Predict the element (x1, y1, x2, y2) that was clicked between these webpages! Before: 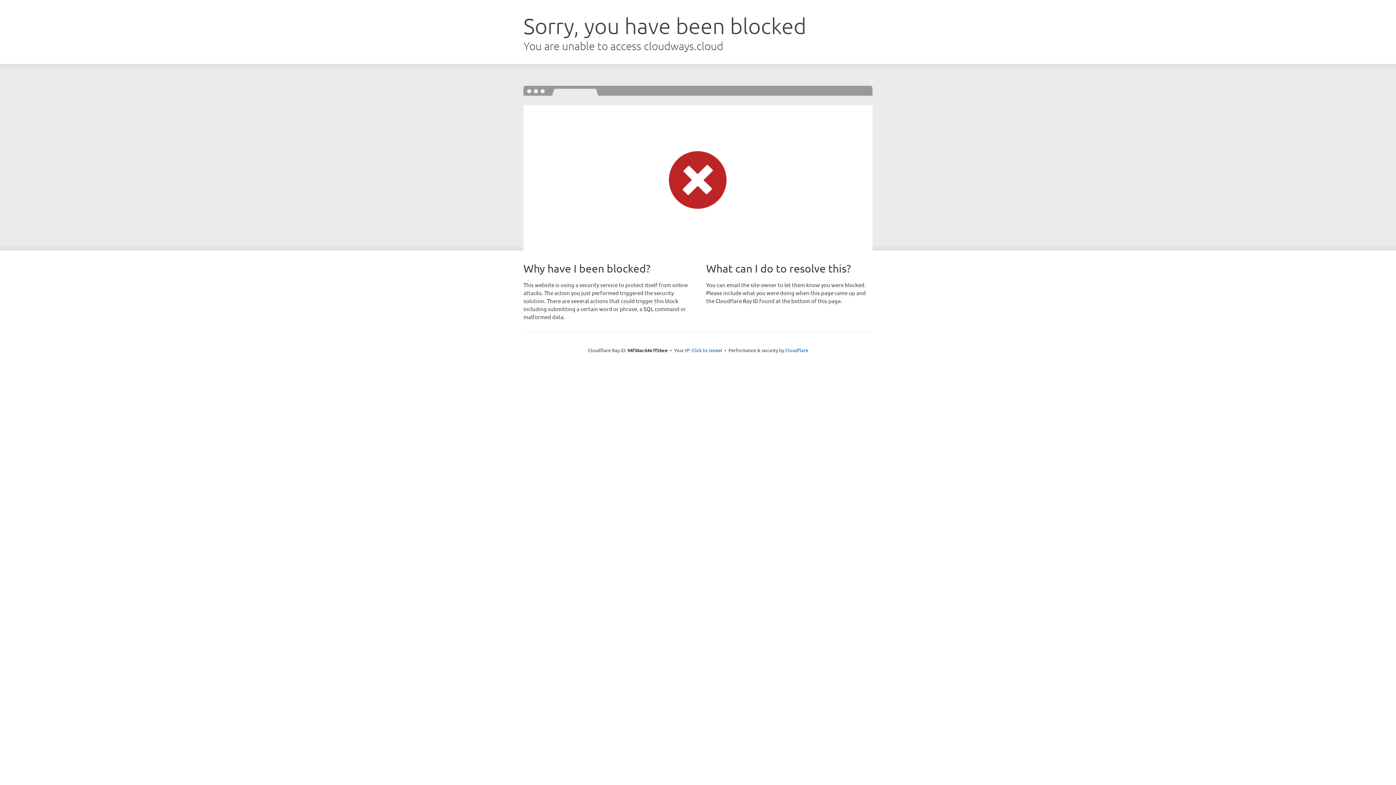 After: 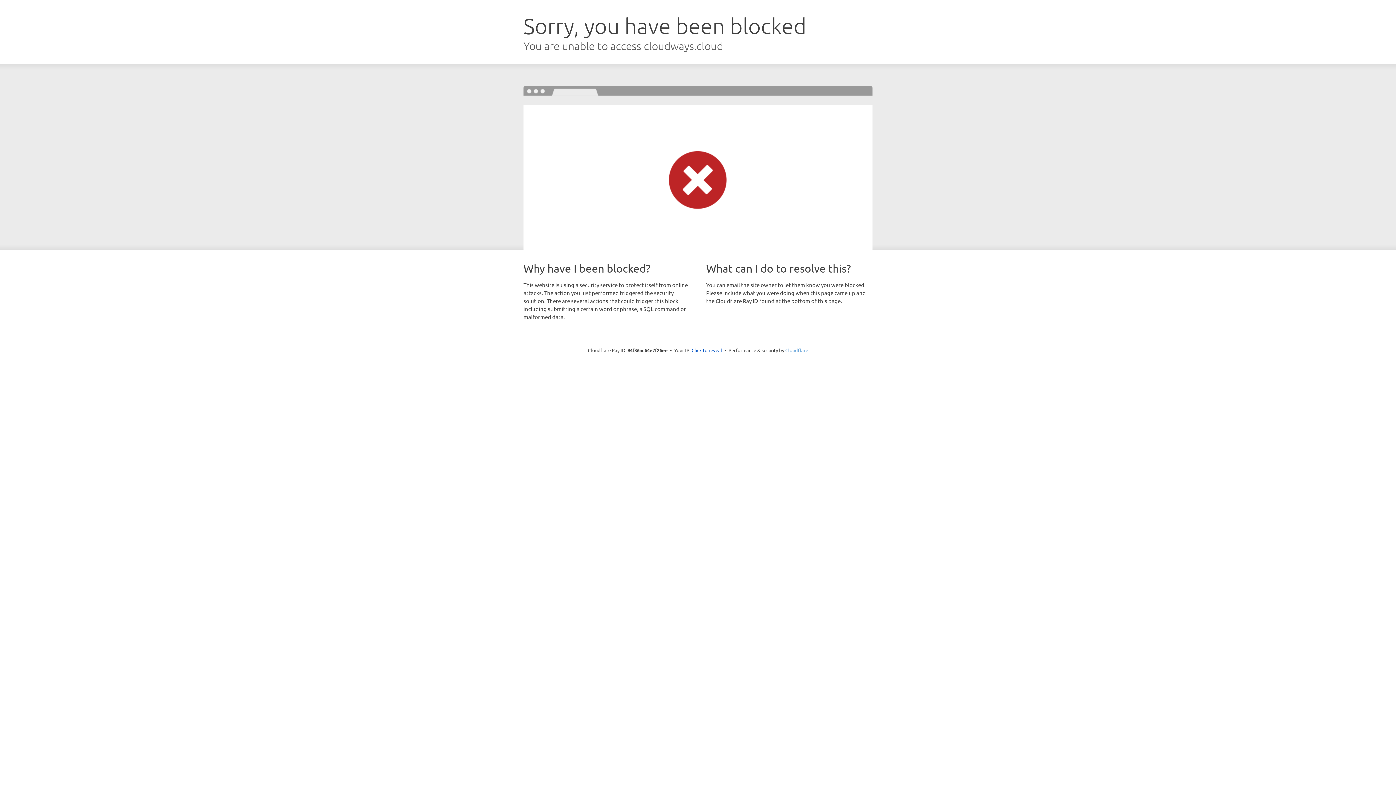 Action: label: Cloudflare bbox: (785, 347, 808, 353)